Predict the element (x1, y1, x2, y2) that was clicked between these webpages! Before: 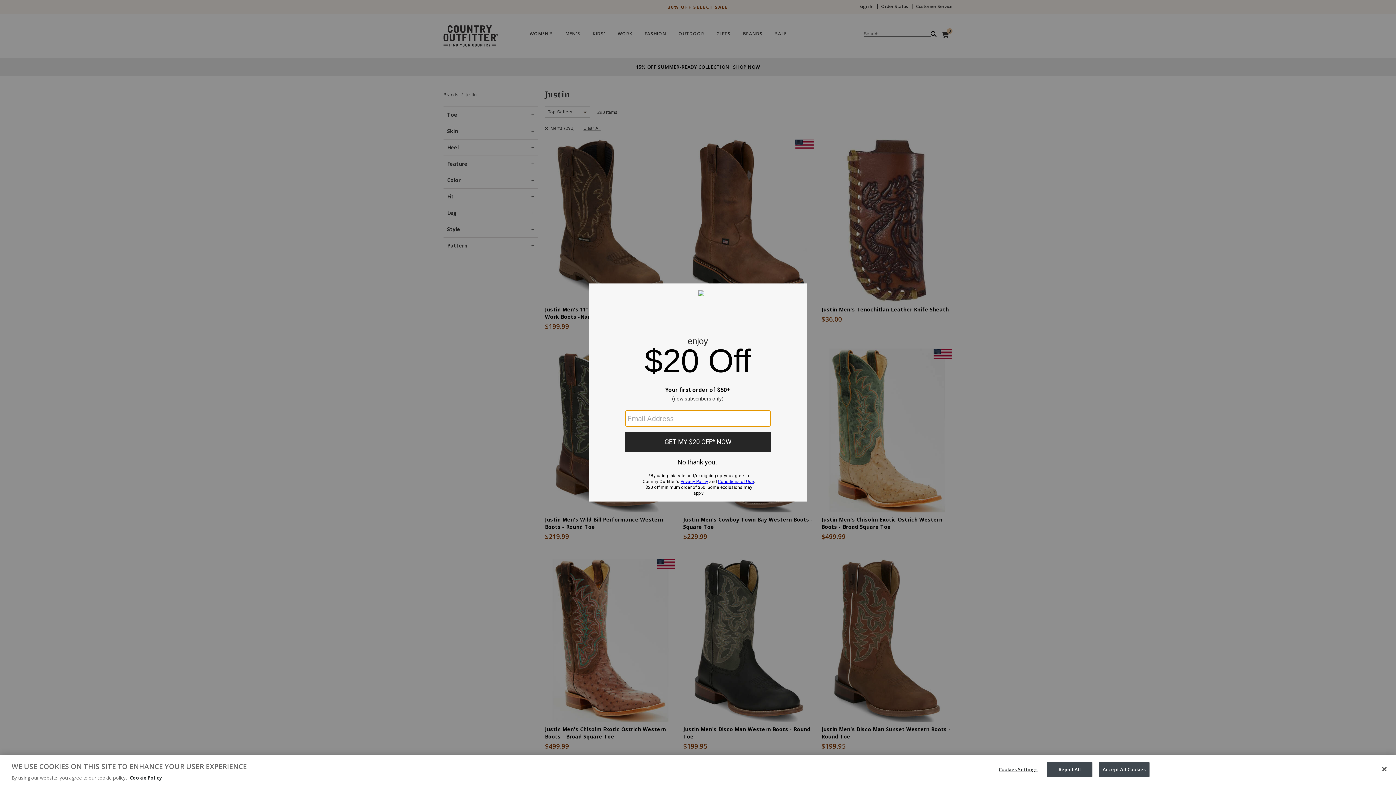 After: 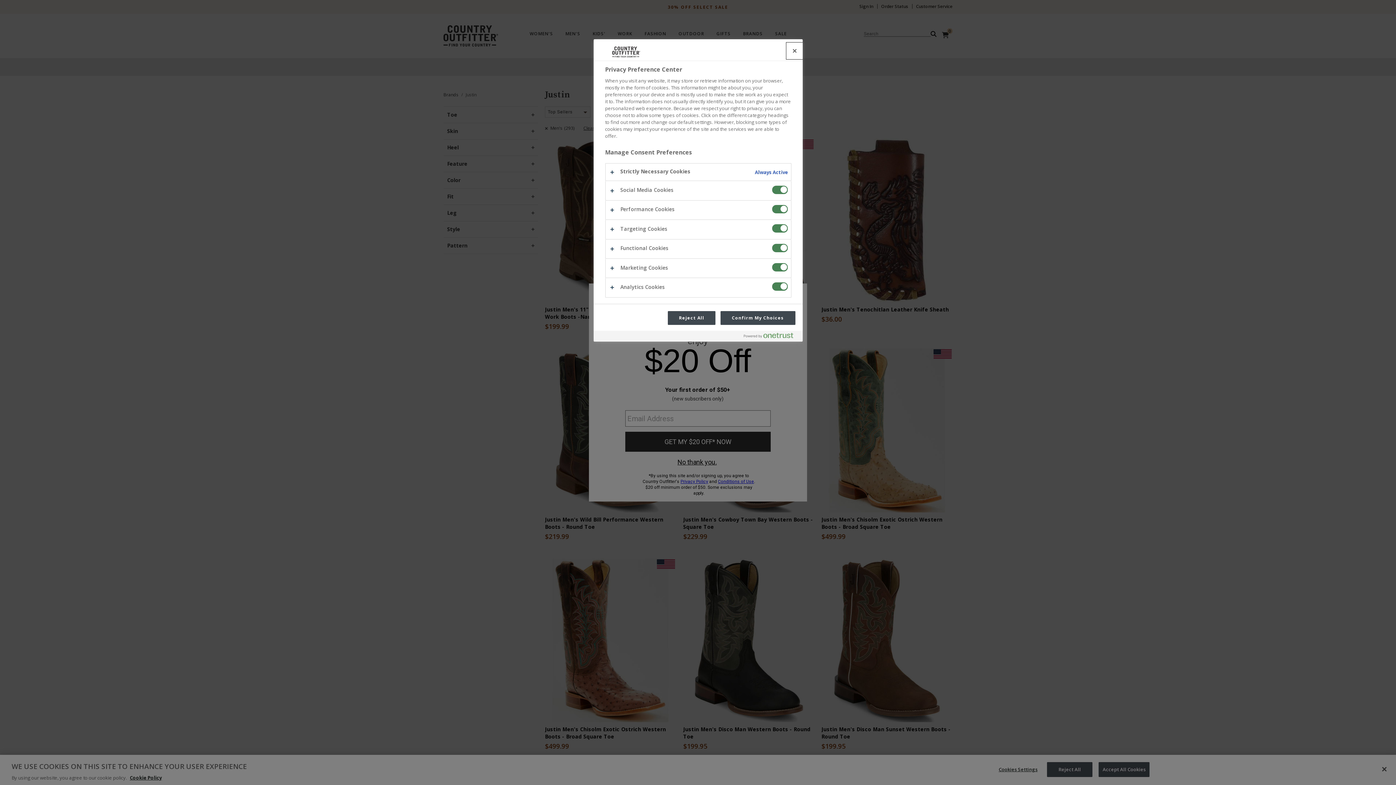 Action: bbox: (995, 762, 1041, 776) label: Cookies Settings